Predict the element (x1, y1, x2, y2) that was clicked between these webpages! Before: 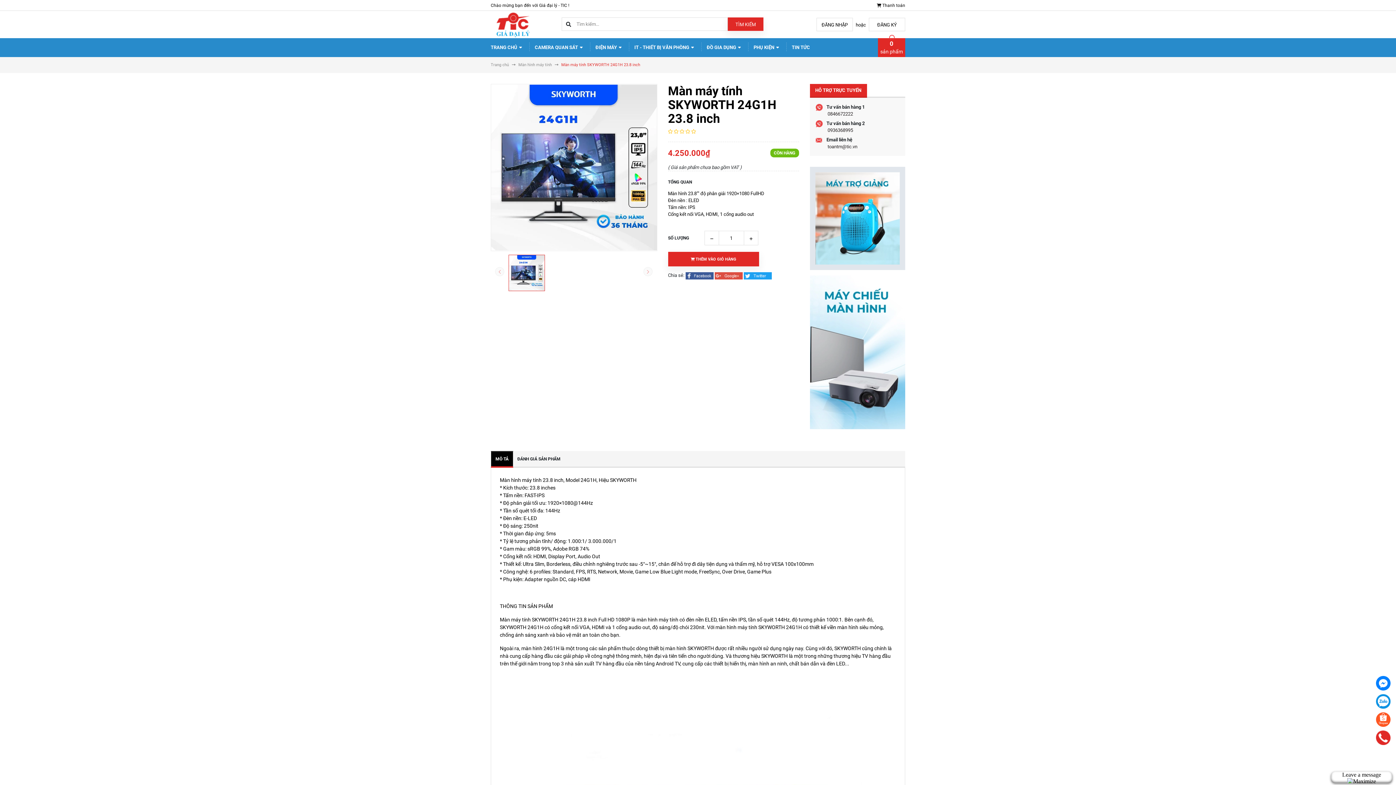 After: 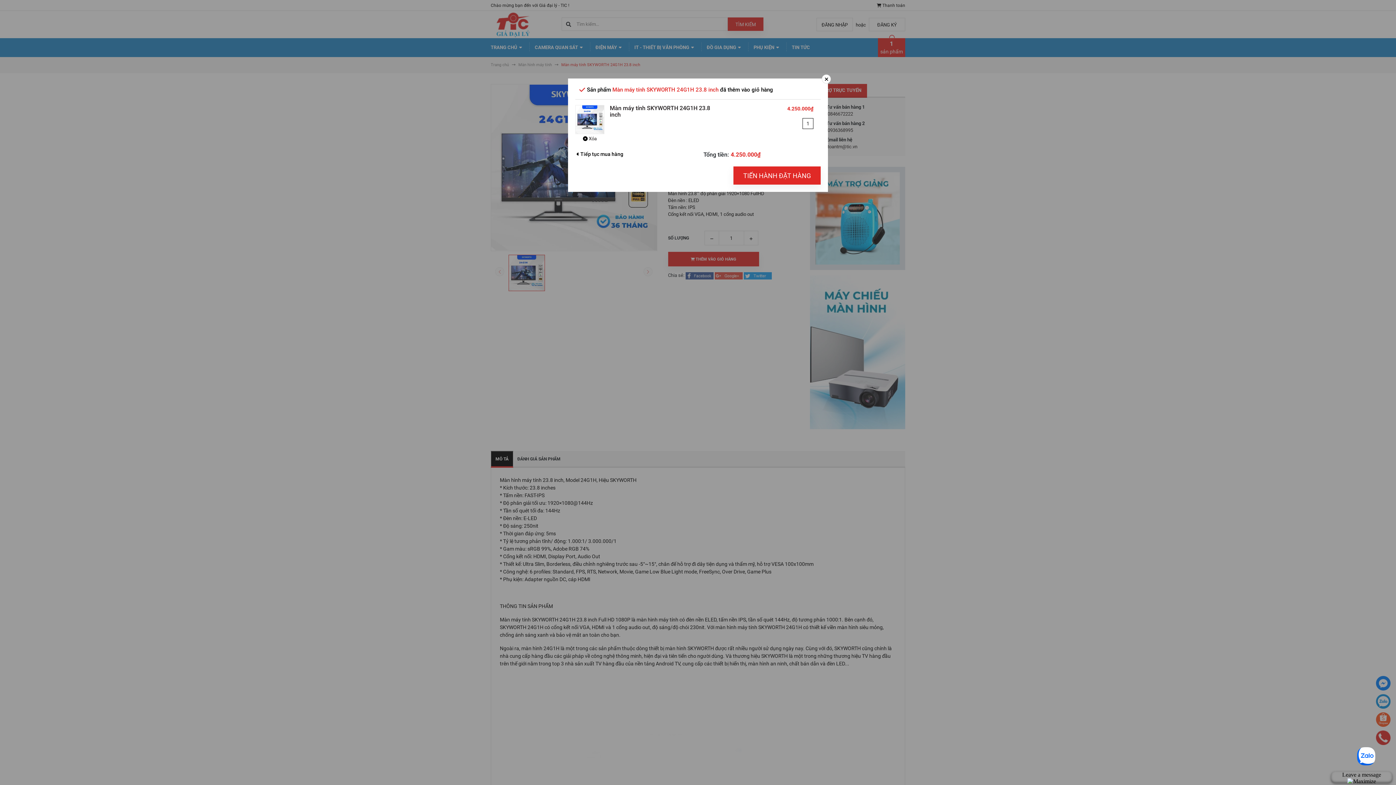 Action: bbox: (668, 242, 759, 257) label:  THÊM VÀO GIỎ HÀNG